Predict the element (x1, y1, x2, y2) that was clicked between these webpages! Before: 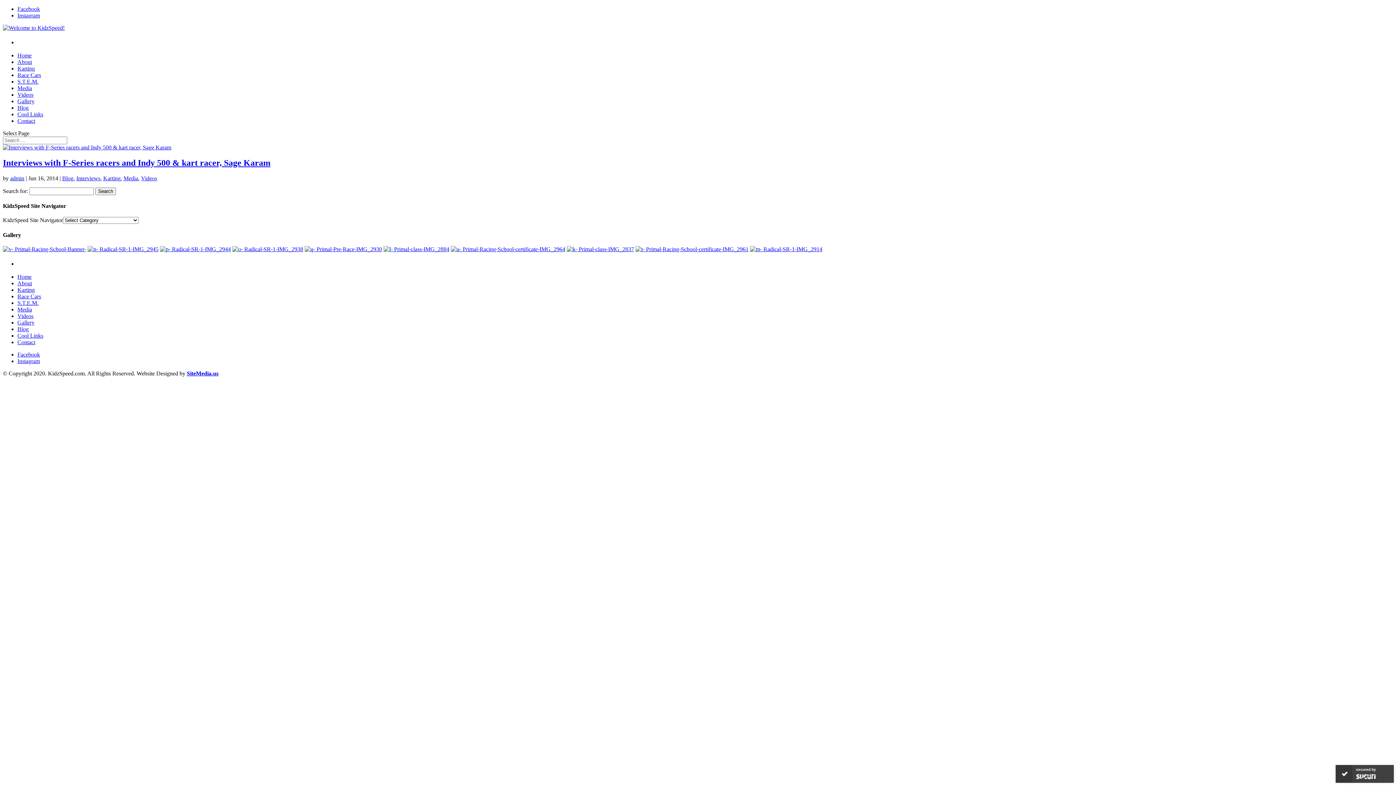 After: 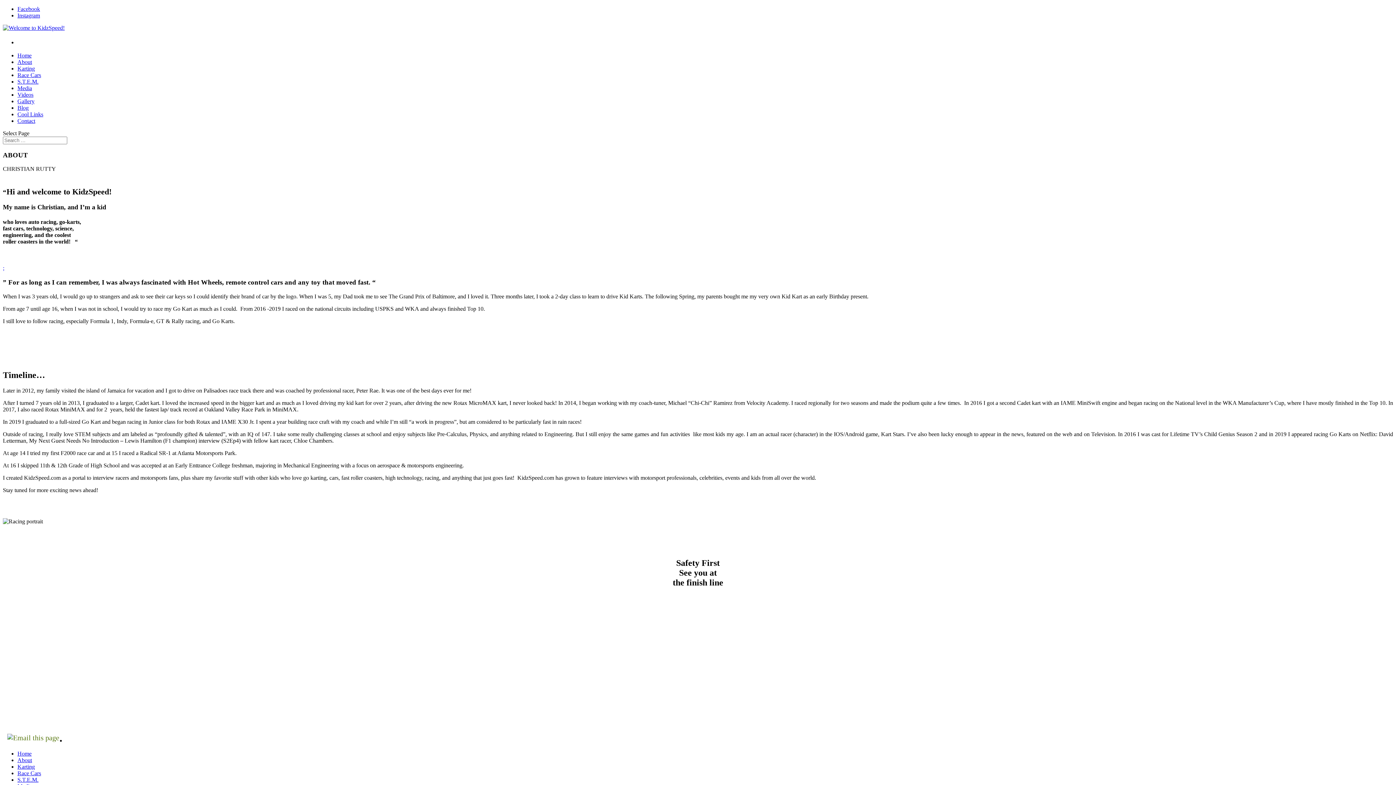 Action: bbox: (17, 280, 32, 286) label: About